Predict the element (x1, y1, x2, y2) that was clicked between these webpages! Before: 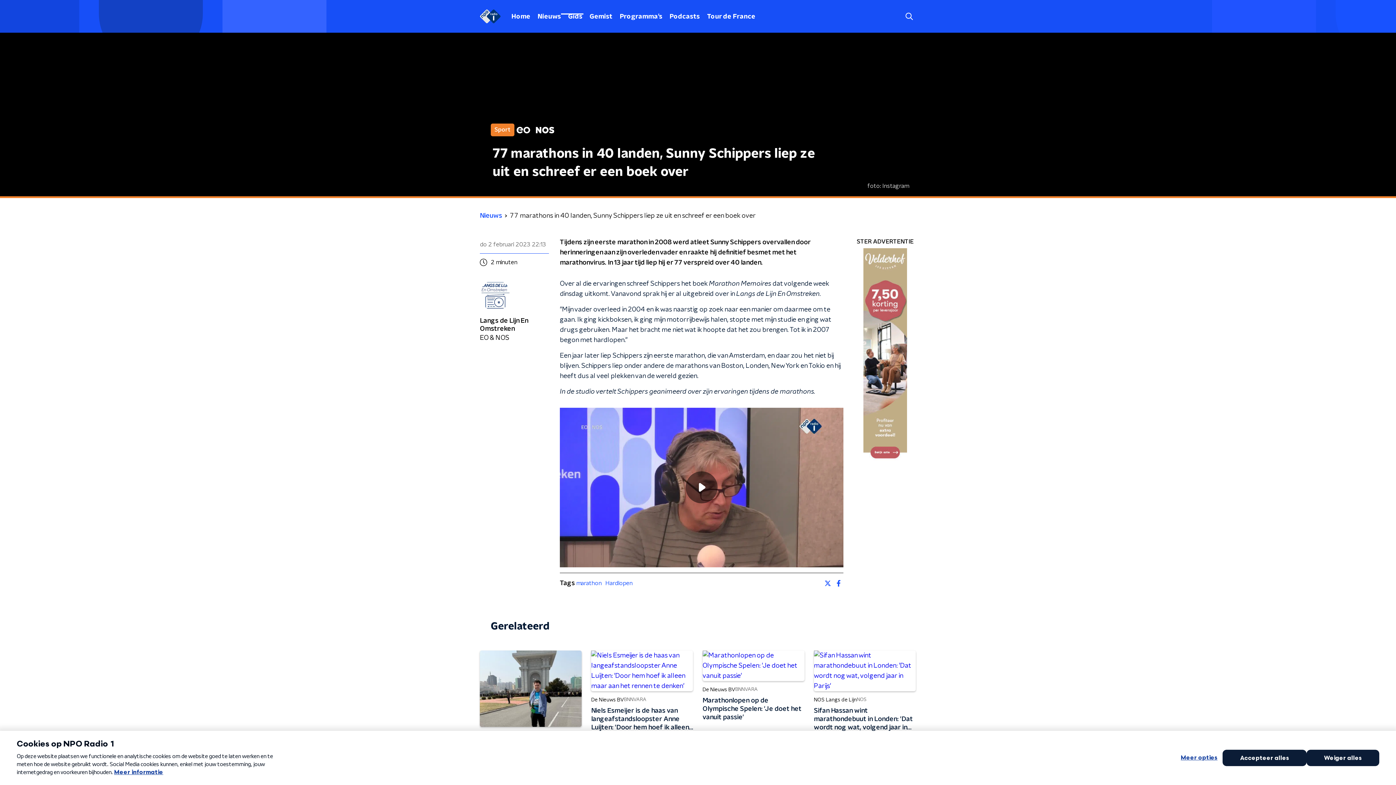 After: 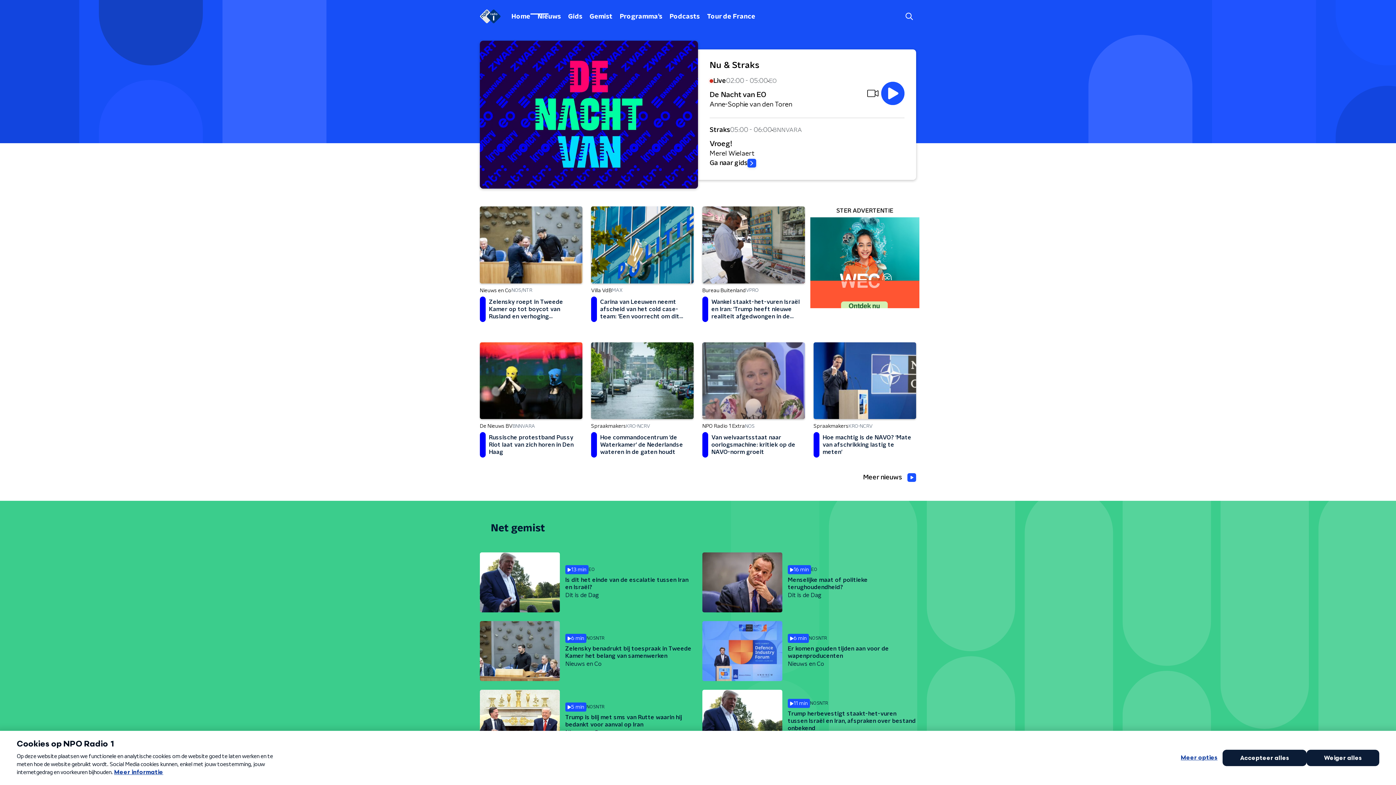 Action: bbox: (480, 9, 500, 23)